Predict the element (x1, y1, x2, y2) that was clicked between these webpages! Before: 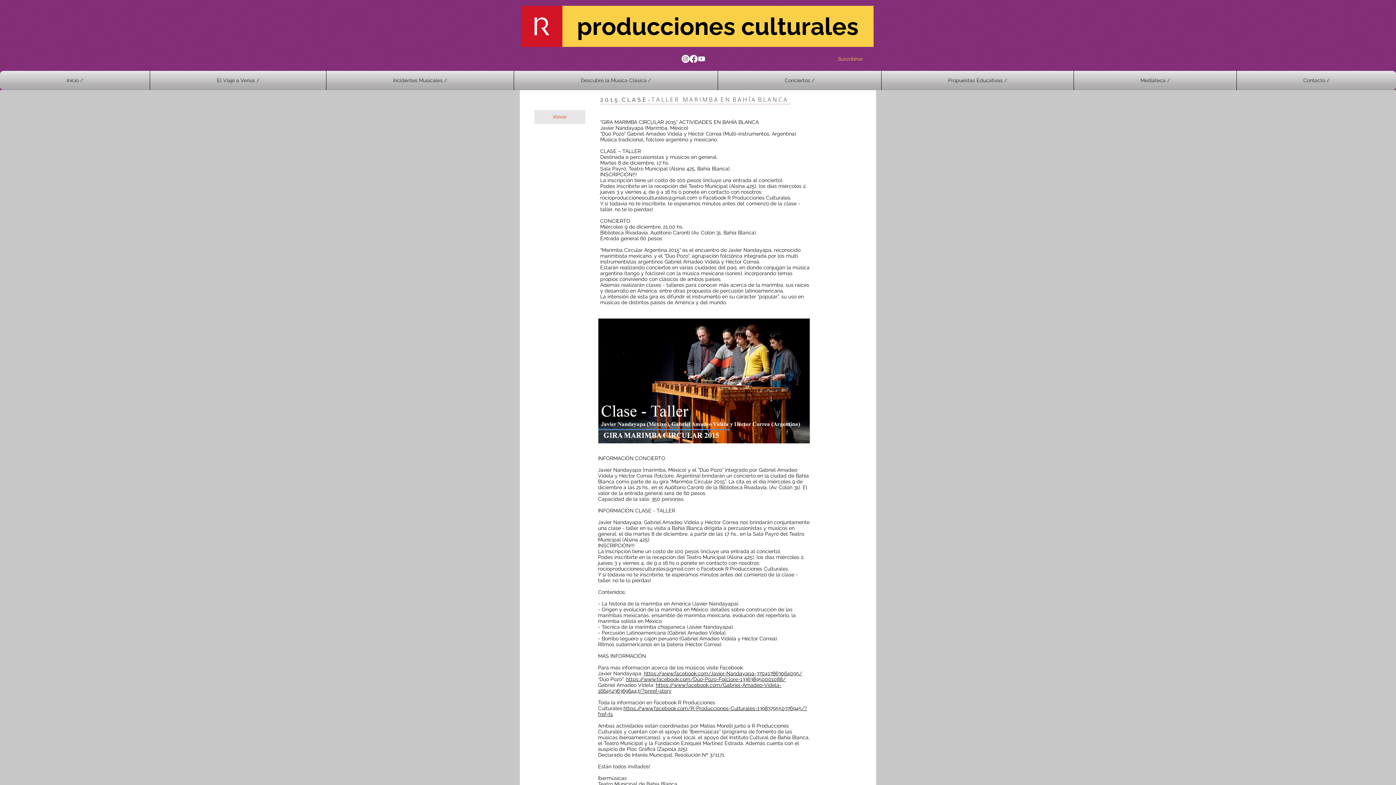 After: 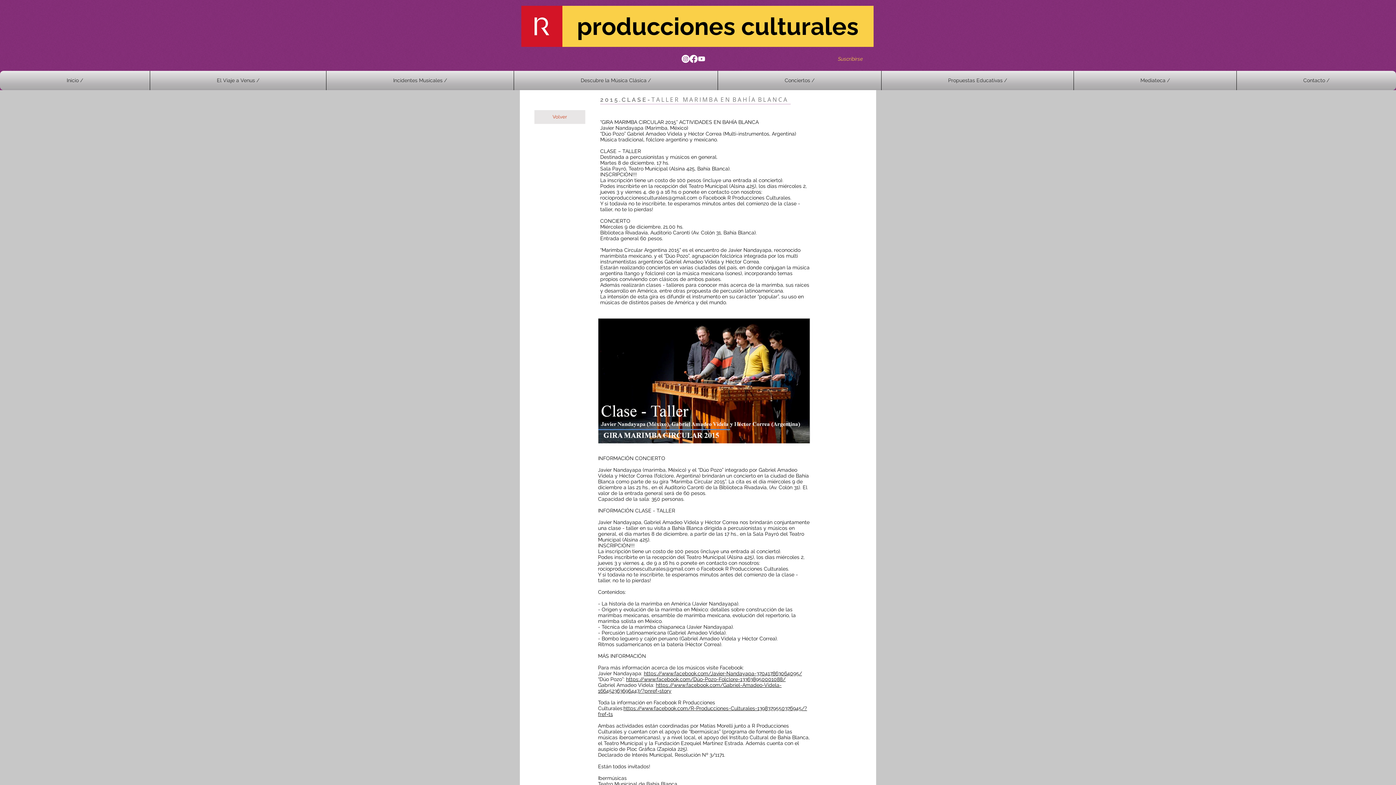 Action: label: Suscribirse bbox: (827, 53, 873, 64)